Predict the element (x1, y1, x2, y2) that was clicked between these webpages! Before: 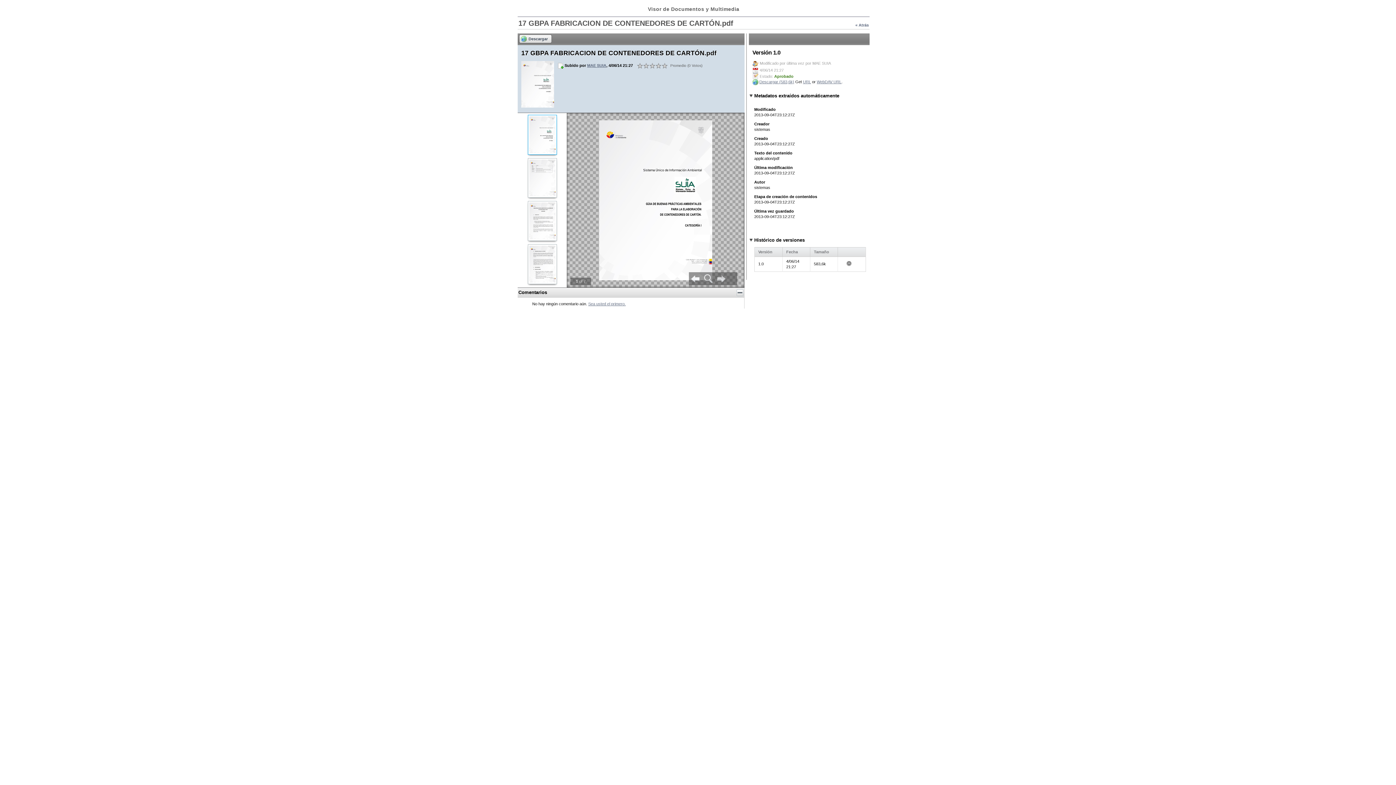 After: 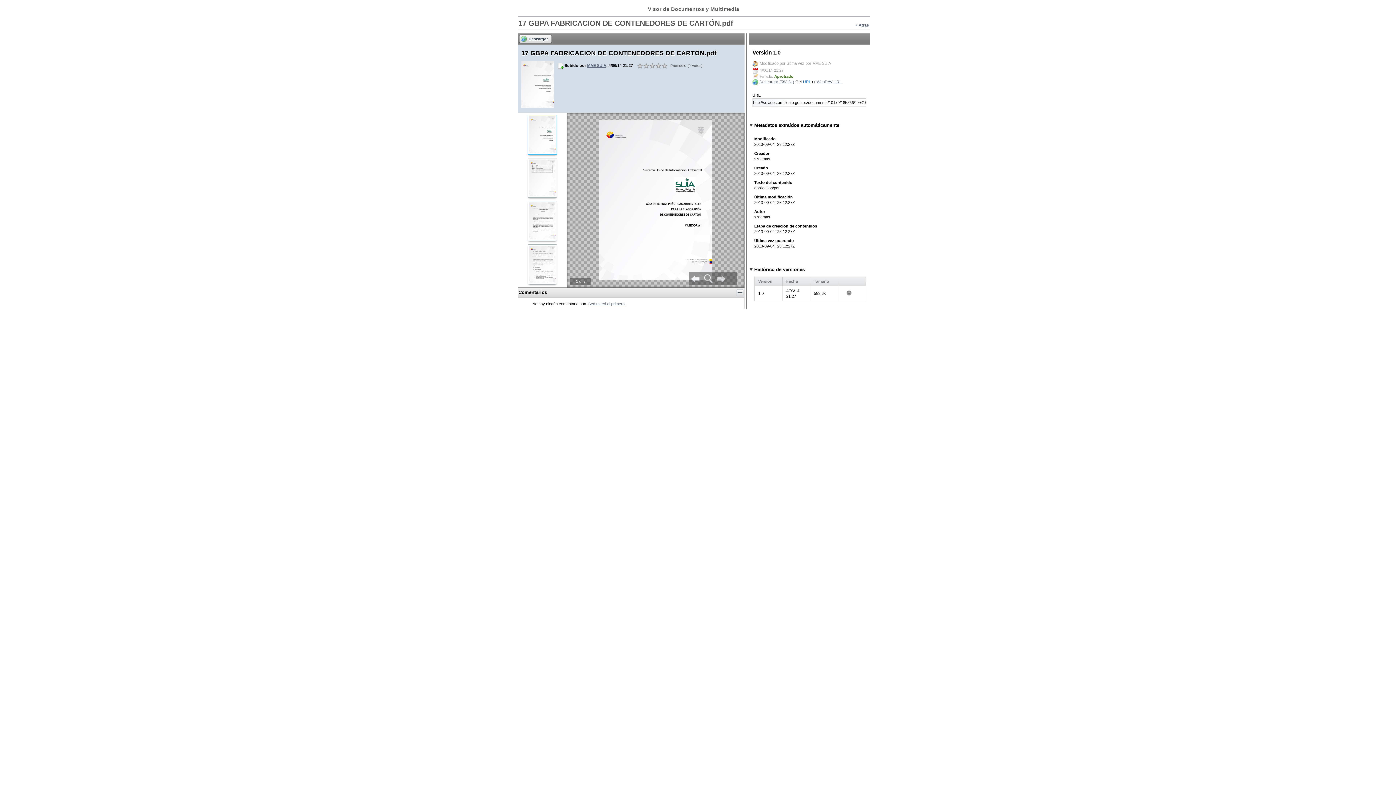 Action: bbox: (803, 79, 811, 83) label: URL